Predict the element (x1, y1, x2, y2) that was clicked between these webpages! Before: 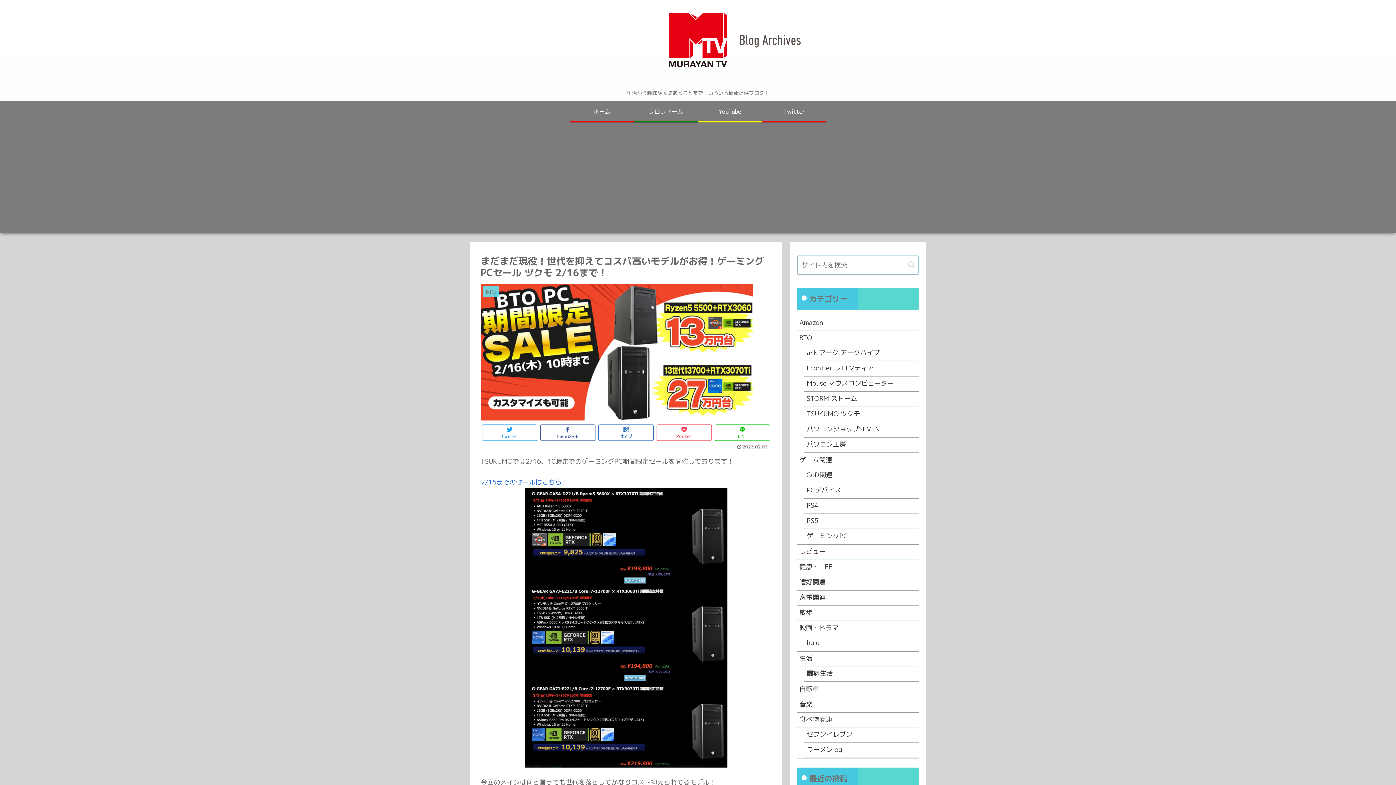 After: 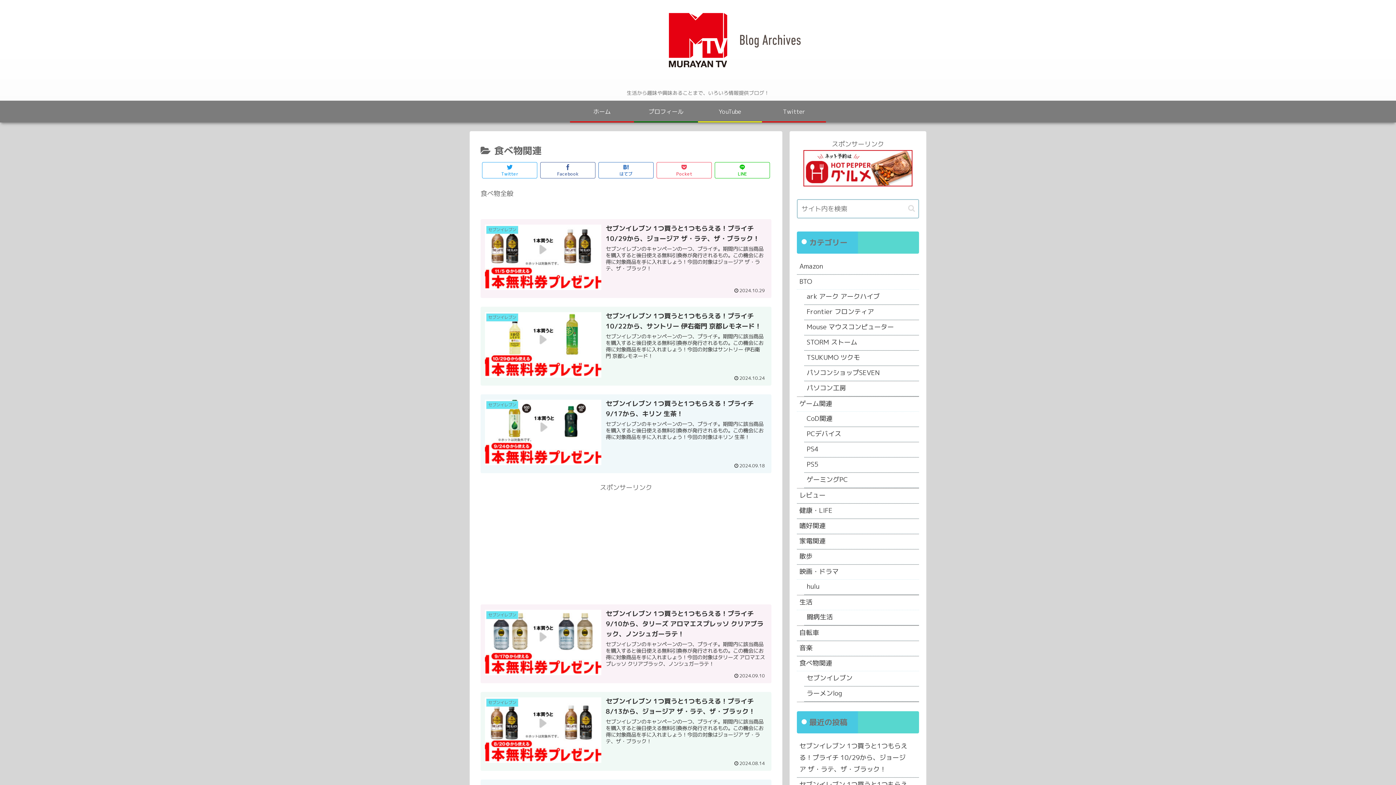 Action: label: 食べ物関連 bbox: (797, 712, 919, 727)